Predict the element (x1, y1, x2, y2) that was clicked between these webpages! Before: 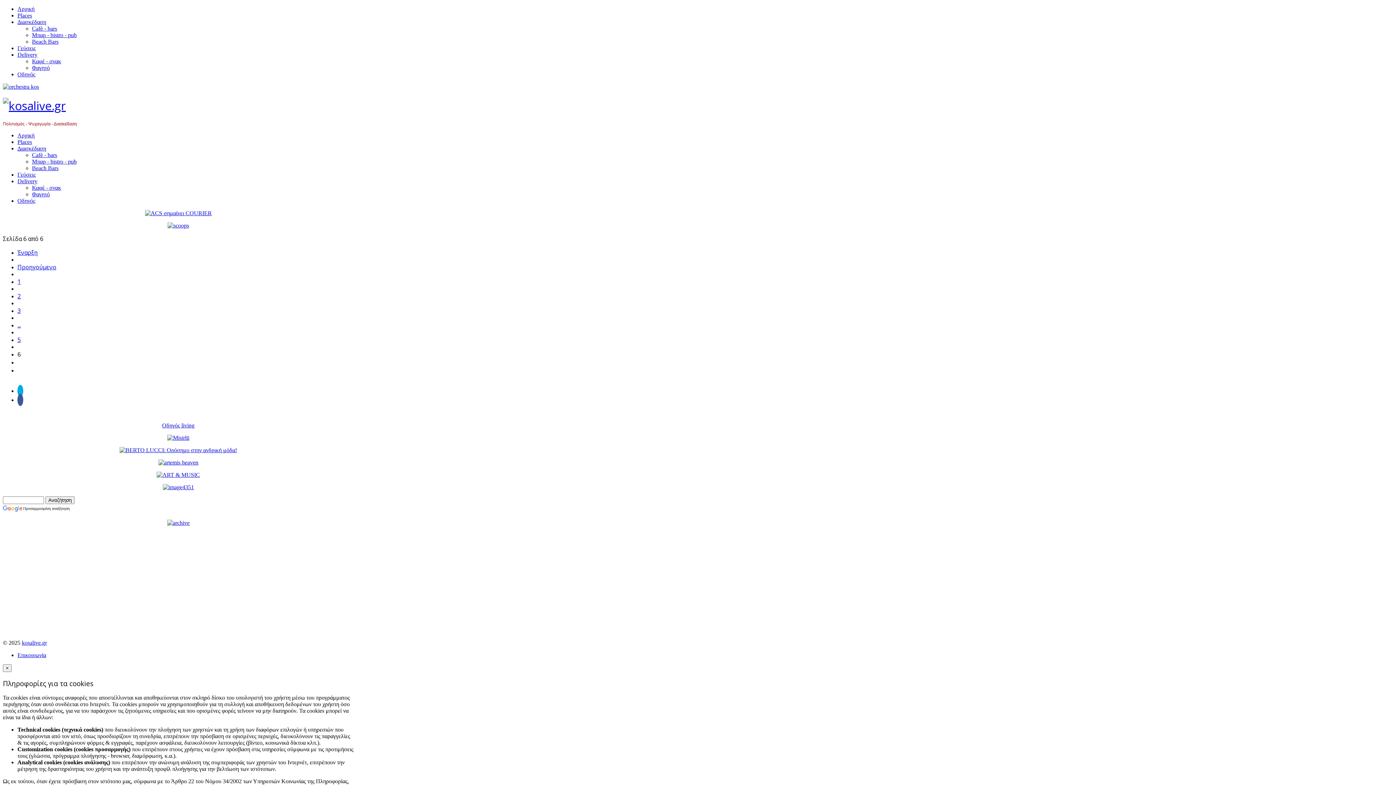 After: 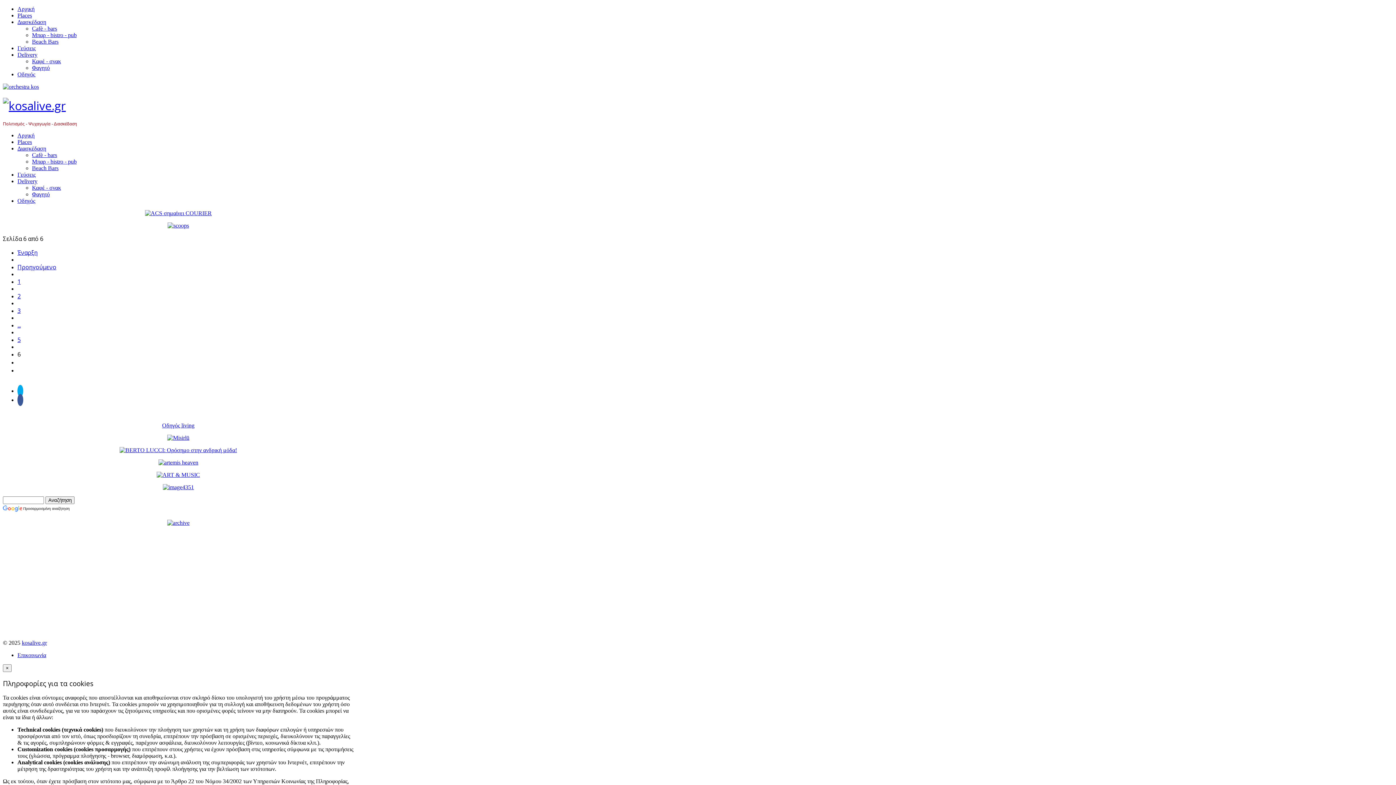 Action: bbox: (158, 459, 198, 465)